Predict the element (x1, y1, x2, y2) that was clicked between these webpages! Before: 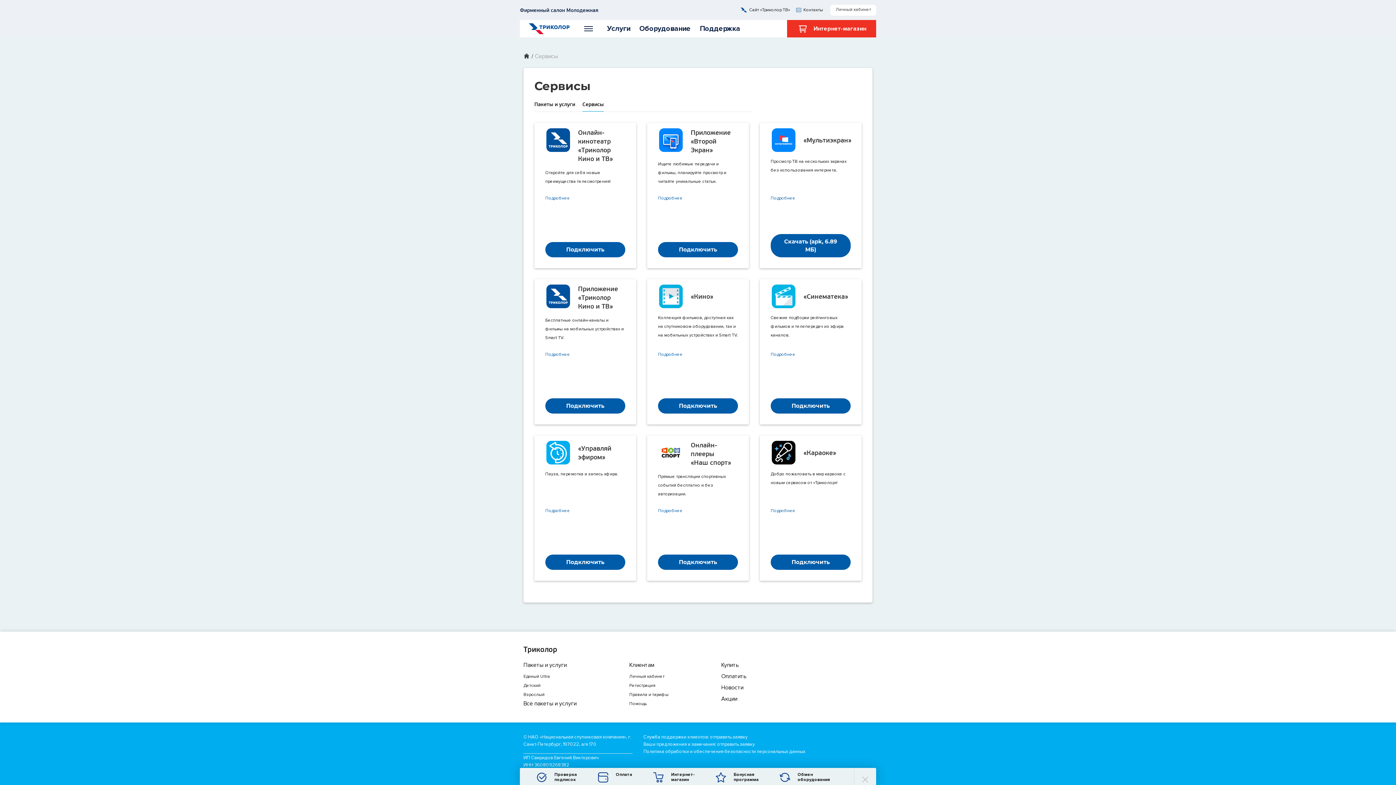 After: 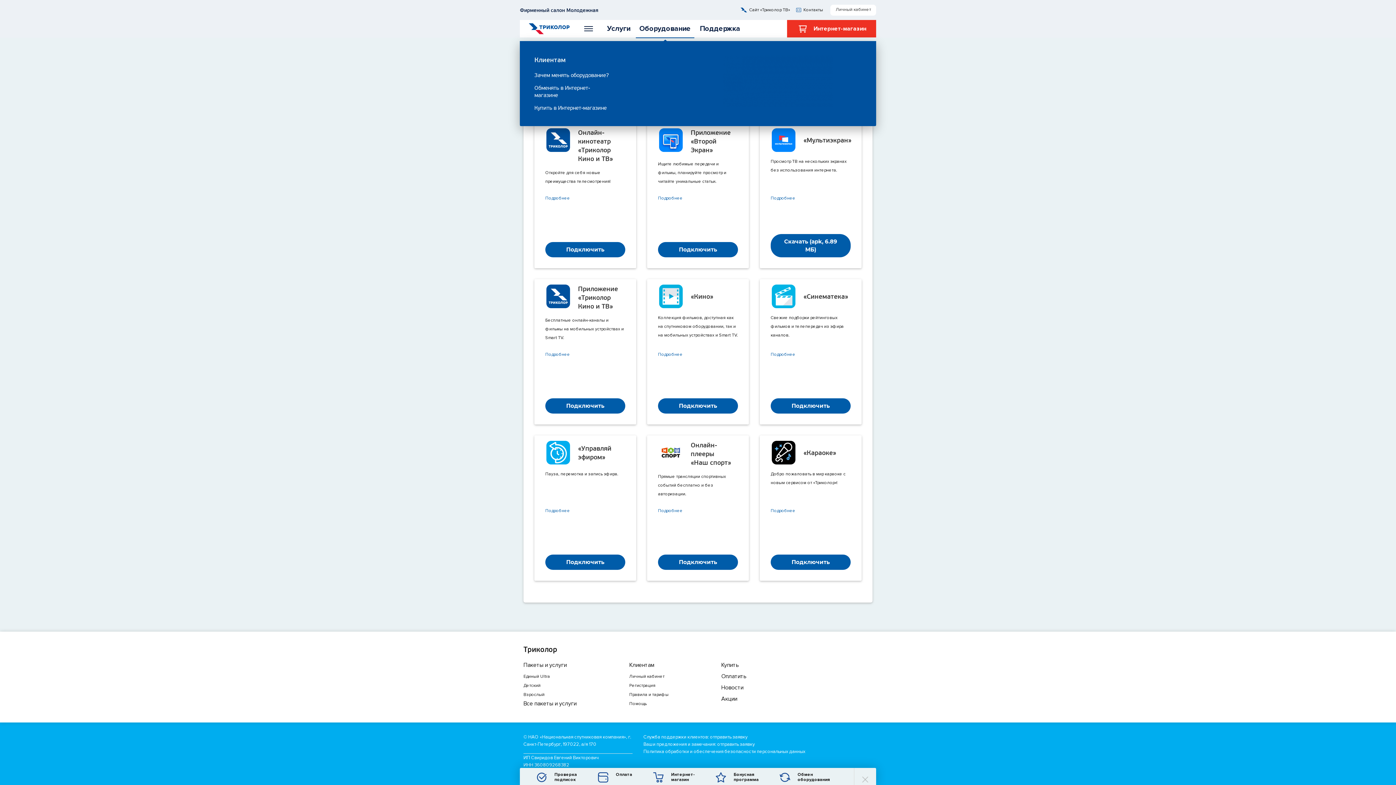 Action: bbox: (636, 20, 694, 38) label: Оборудование